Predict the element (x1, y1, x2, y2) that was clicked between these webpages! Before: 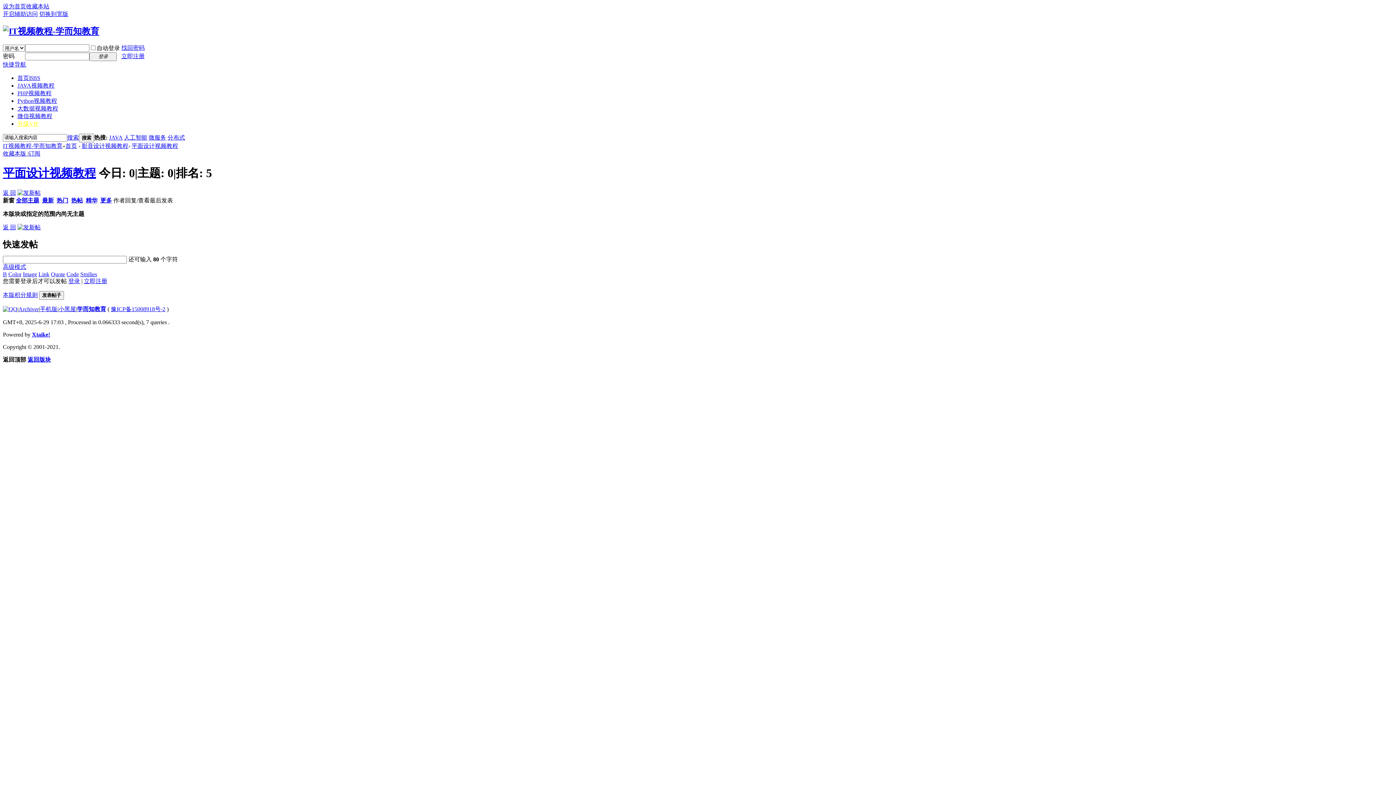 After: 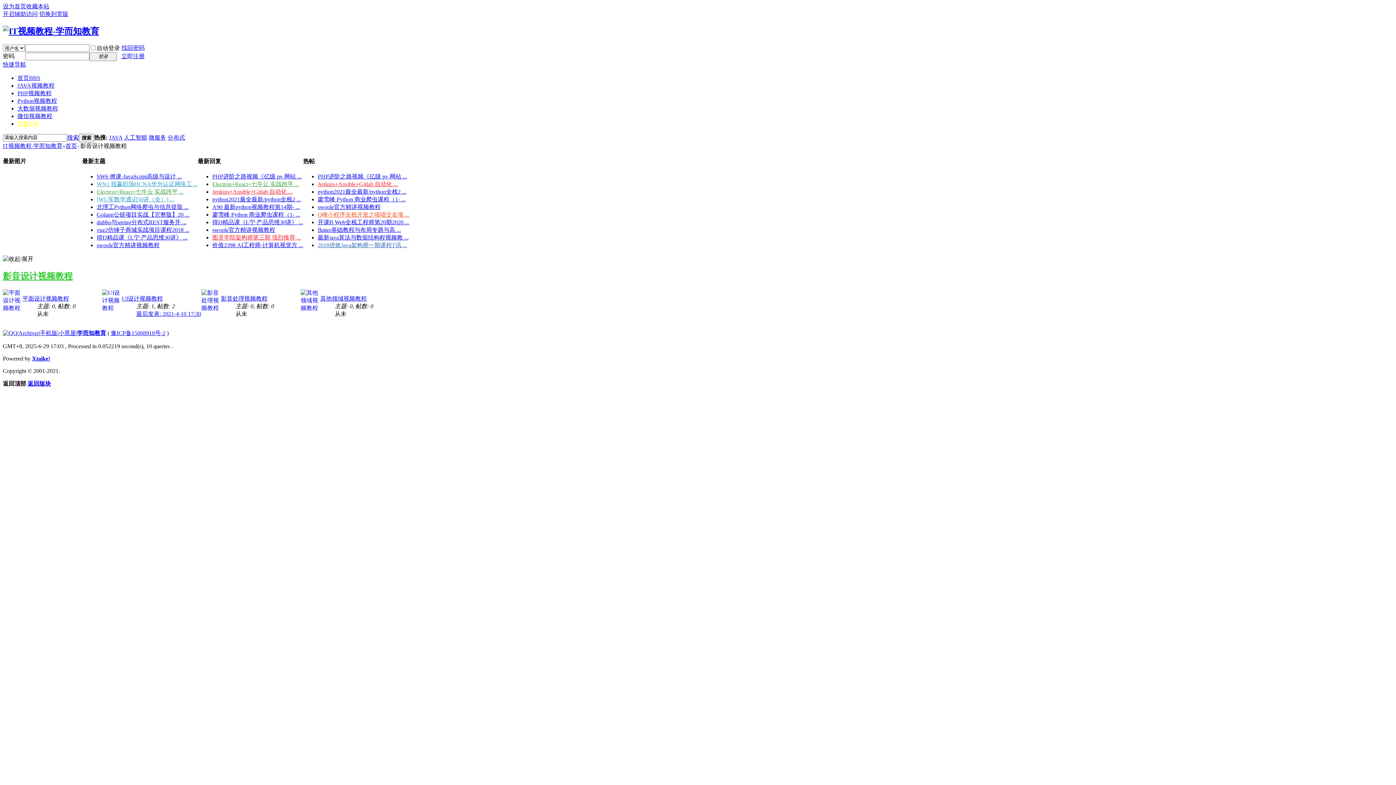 Action: label: 影音设计视频教程 bbox: (81, 142, 128, 149)